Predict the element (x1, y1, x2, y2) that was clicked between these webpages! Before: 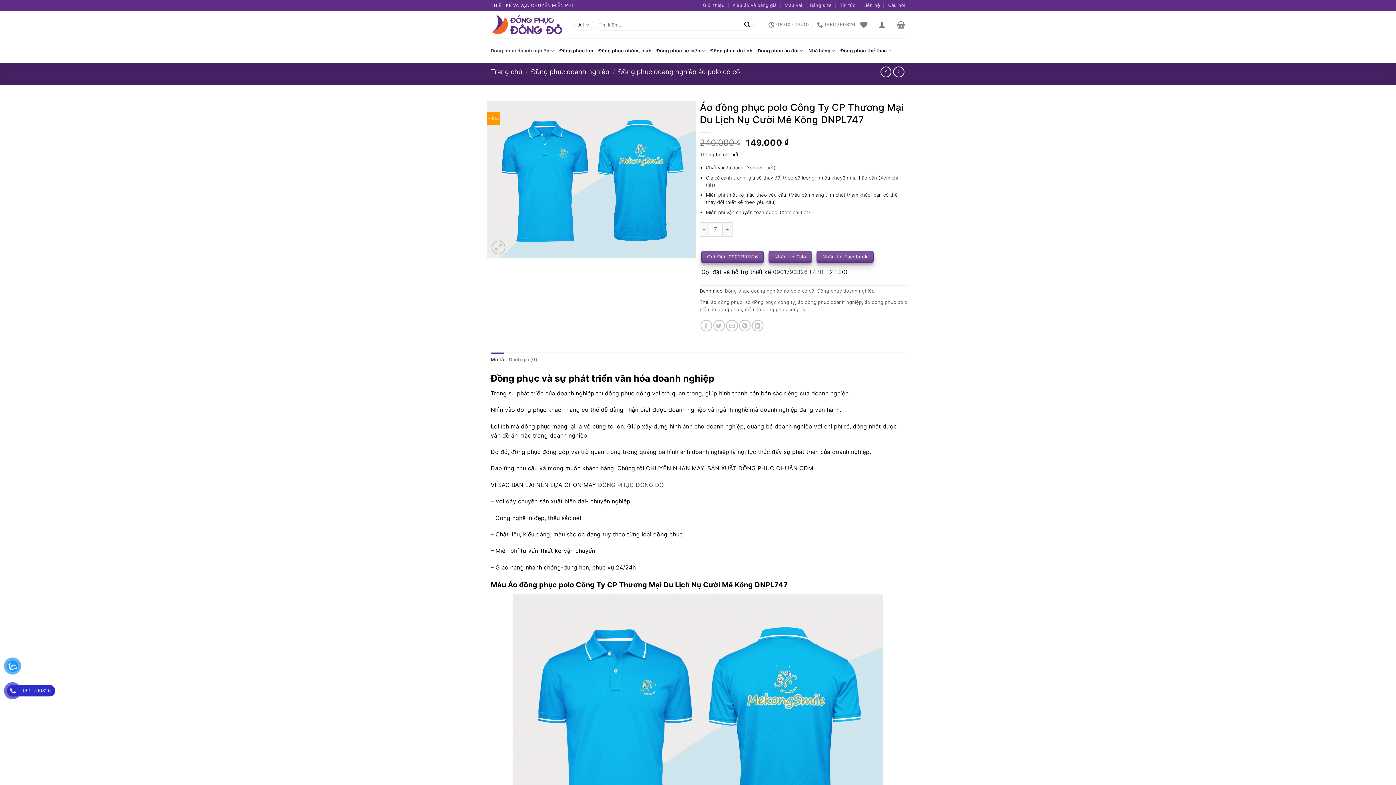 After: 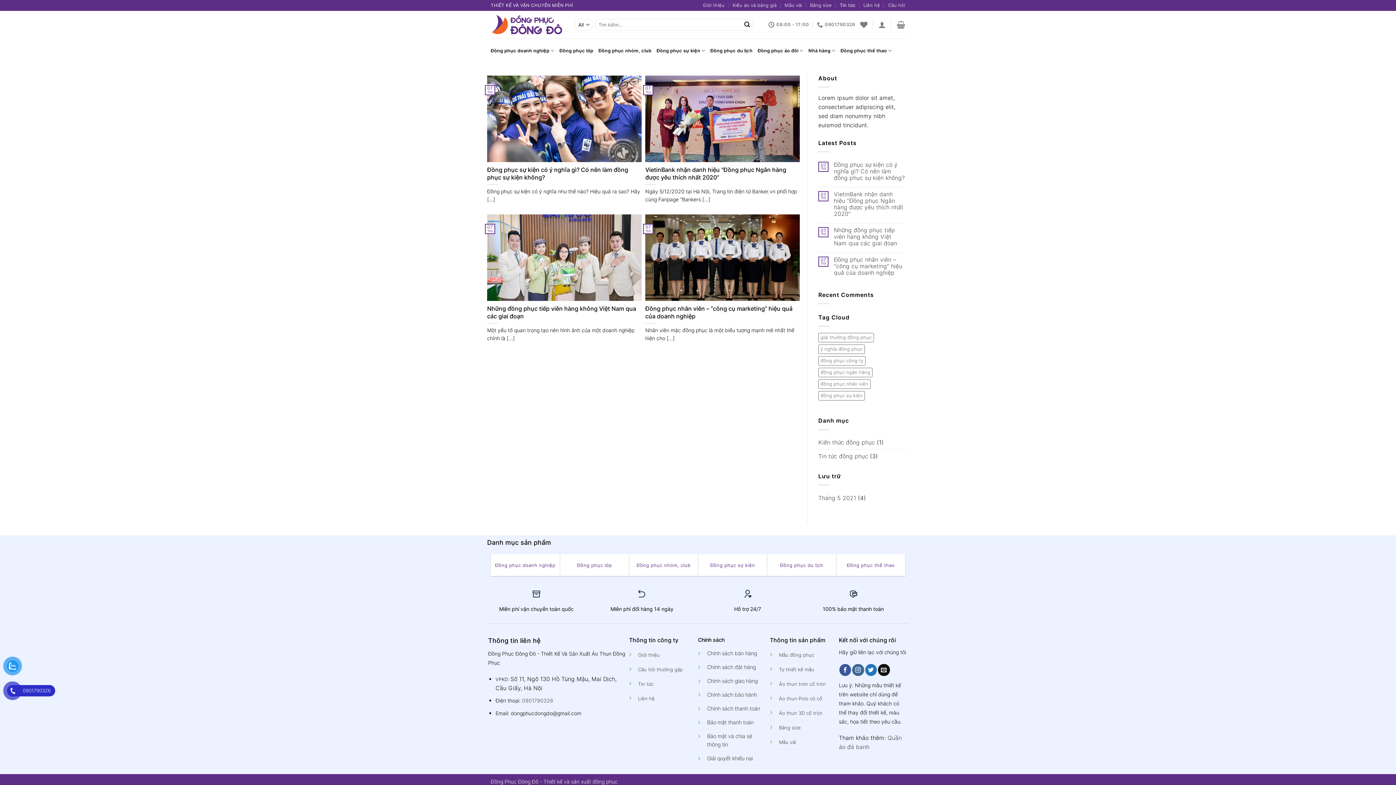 Action: label: Tin tức bbox: (840, 0, 855, 10)